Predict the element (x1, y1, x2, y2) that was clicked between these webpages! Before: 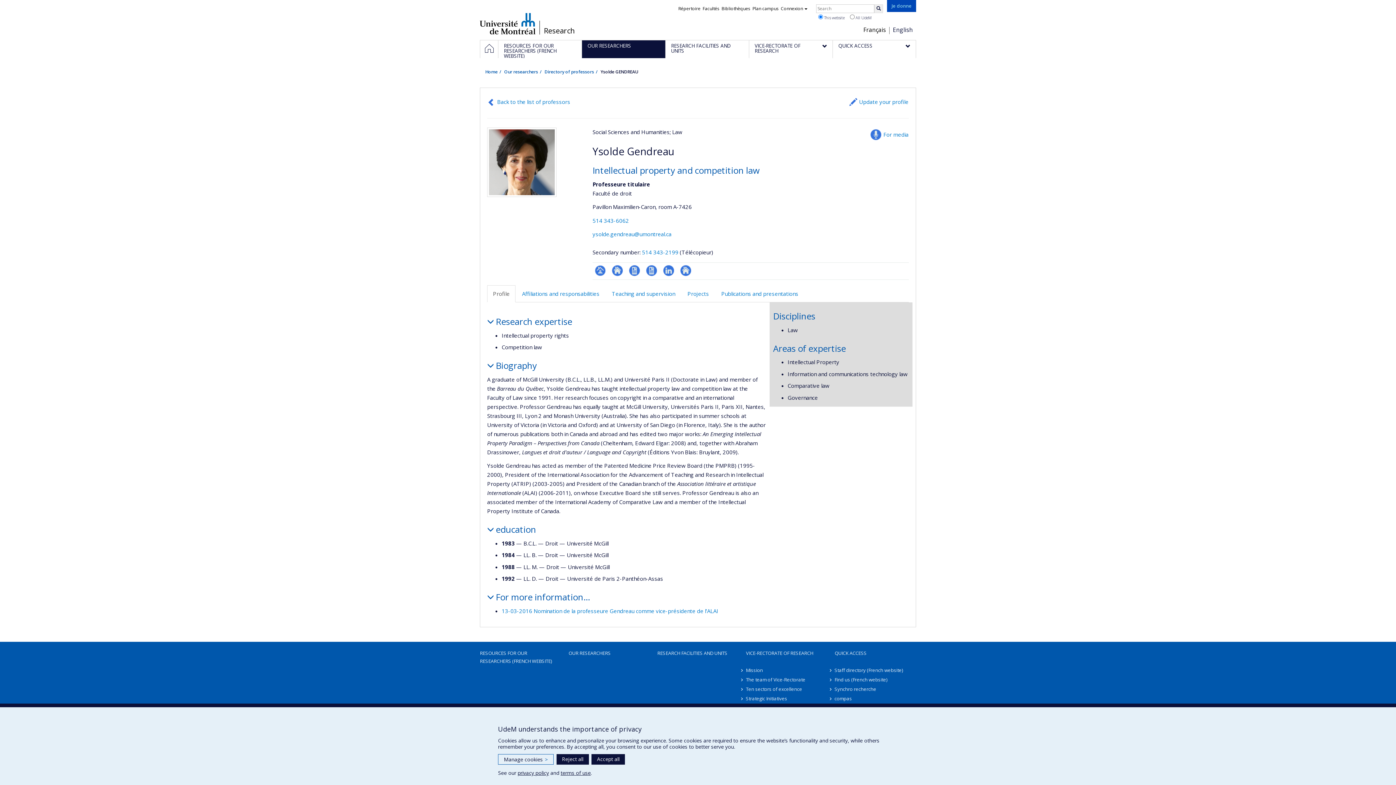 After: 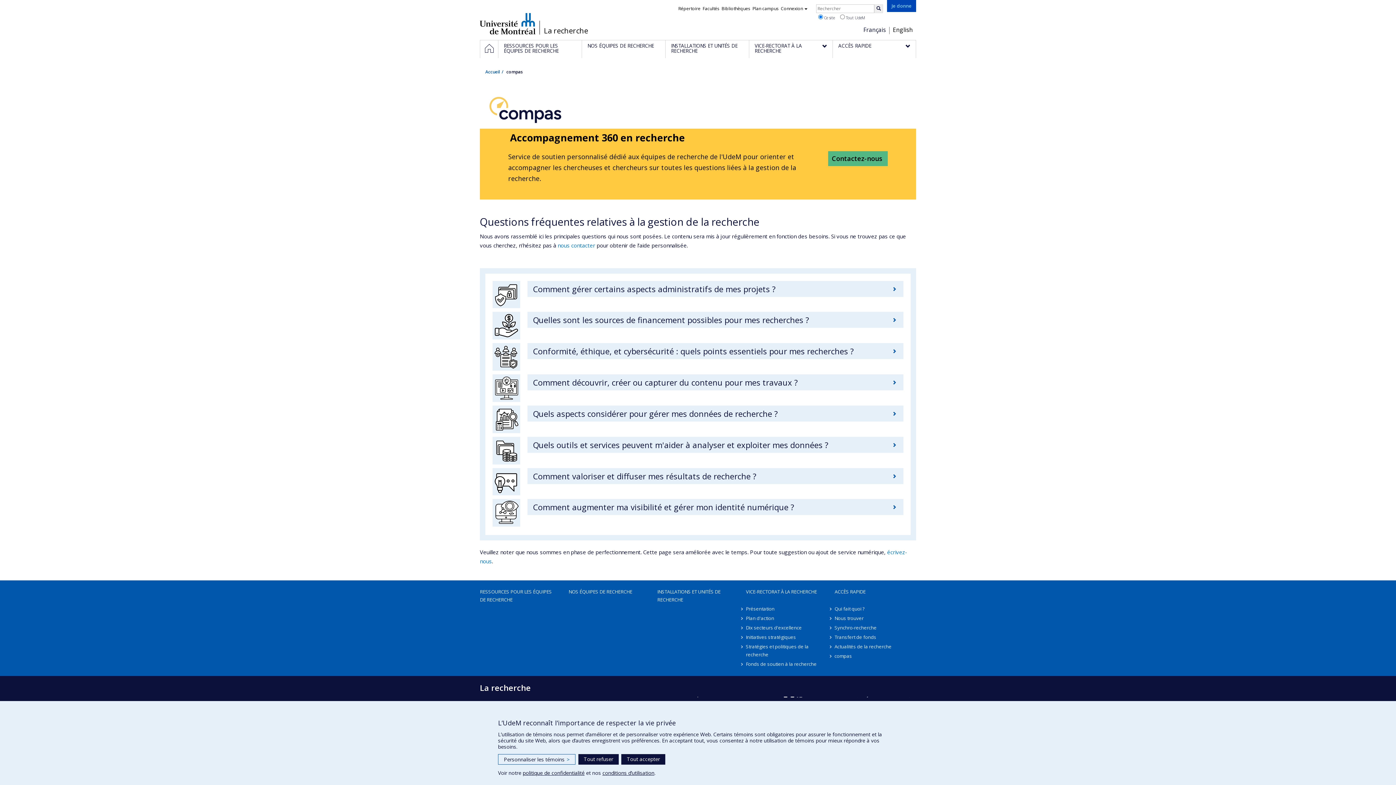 Action: bbox: (834, 694, 916, 703) label: compas